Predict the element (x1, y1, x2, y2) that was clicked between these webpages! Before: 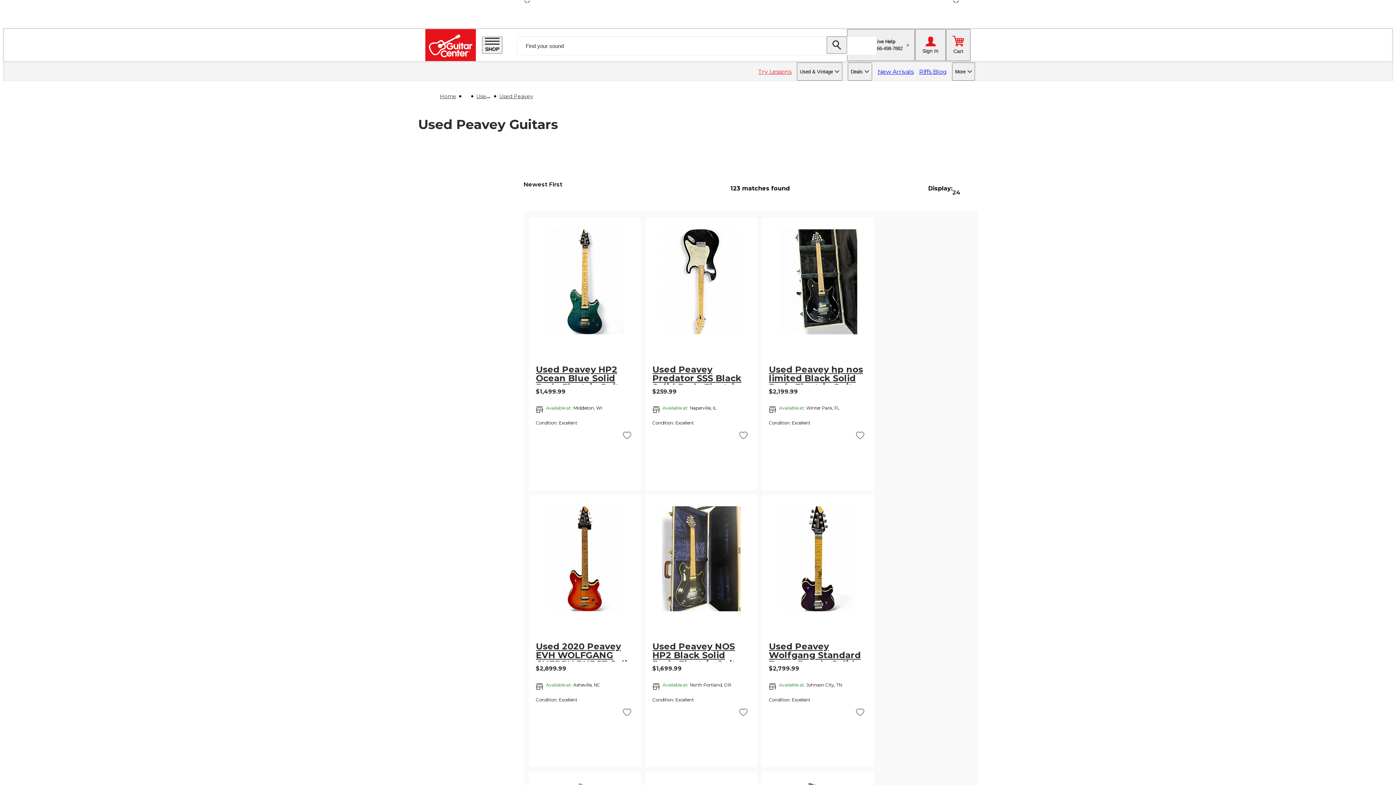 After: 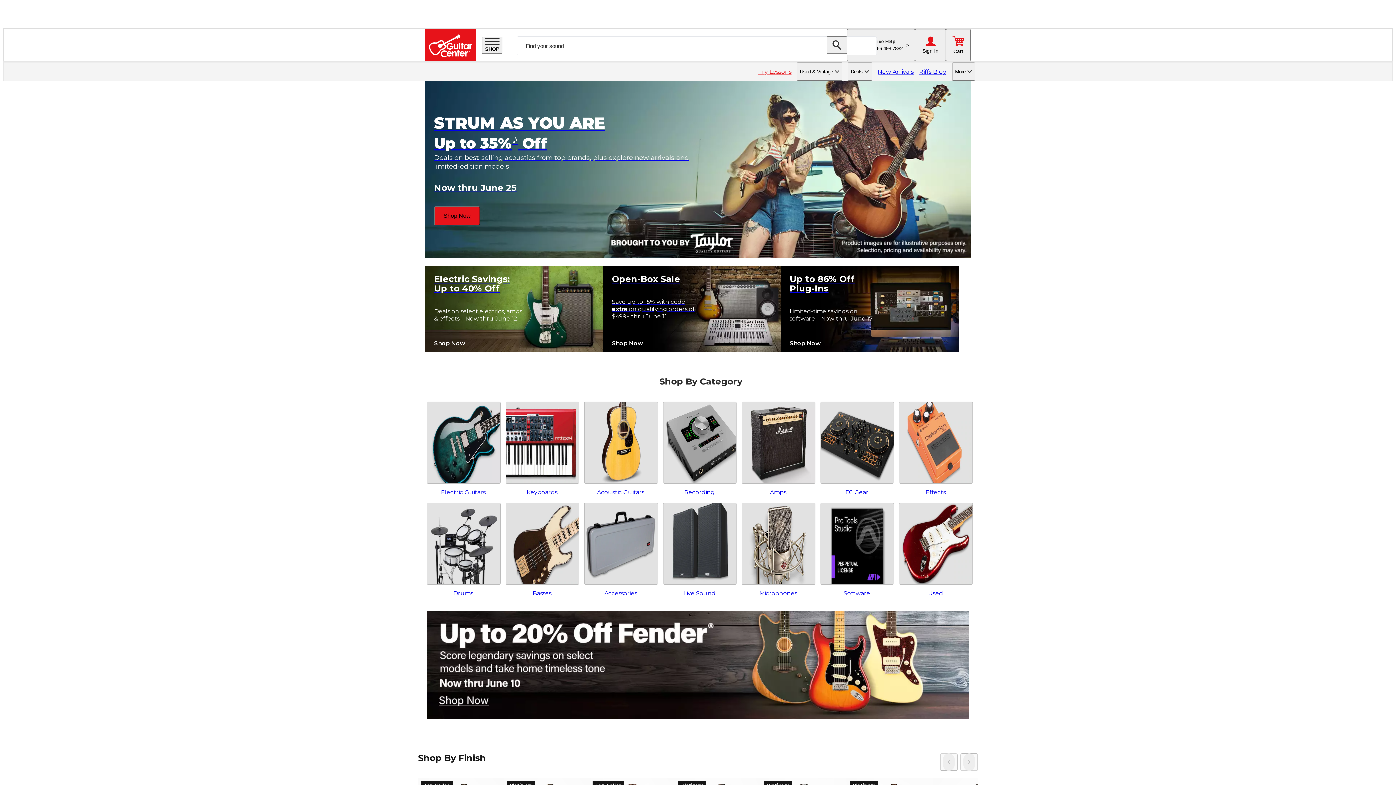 Action: bbox: (425, 55, 476, 62)